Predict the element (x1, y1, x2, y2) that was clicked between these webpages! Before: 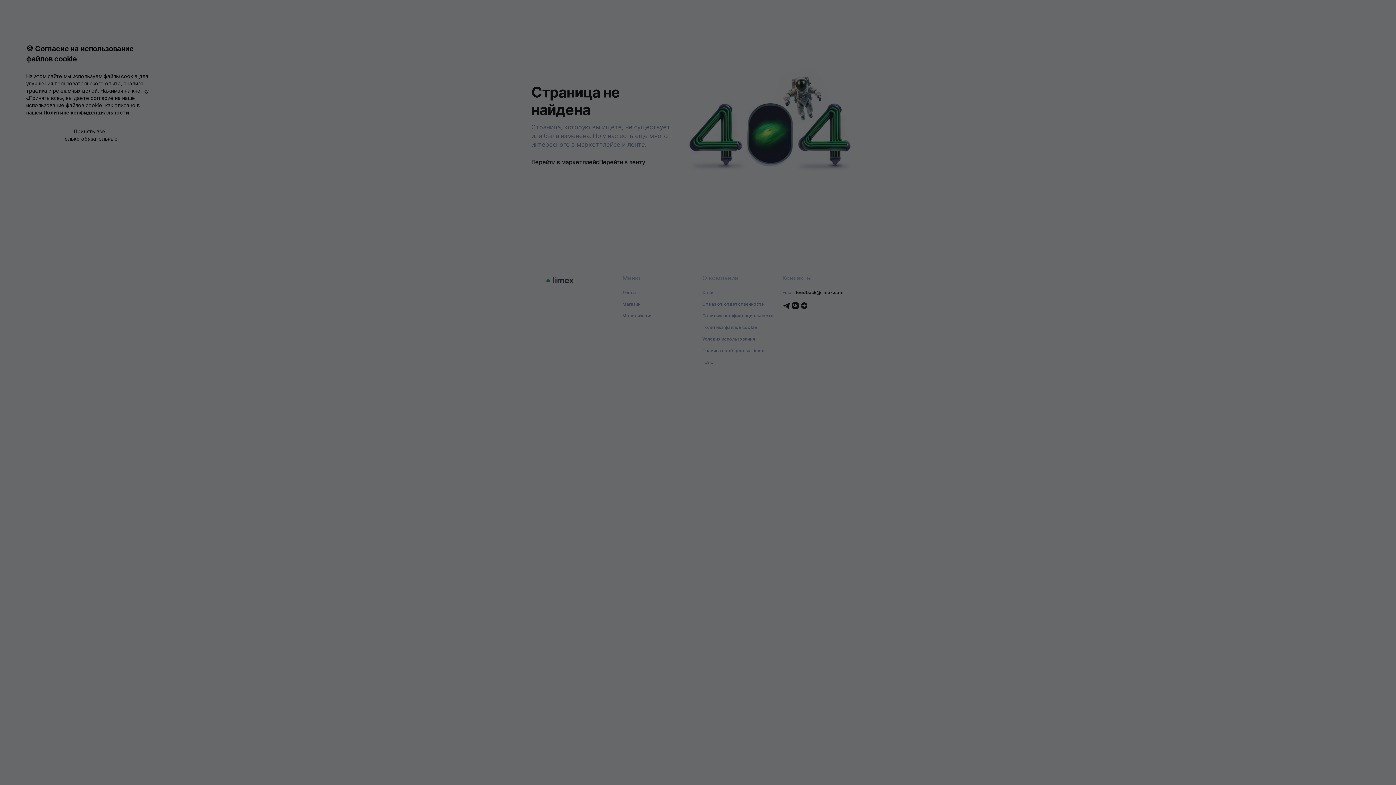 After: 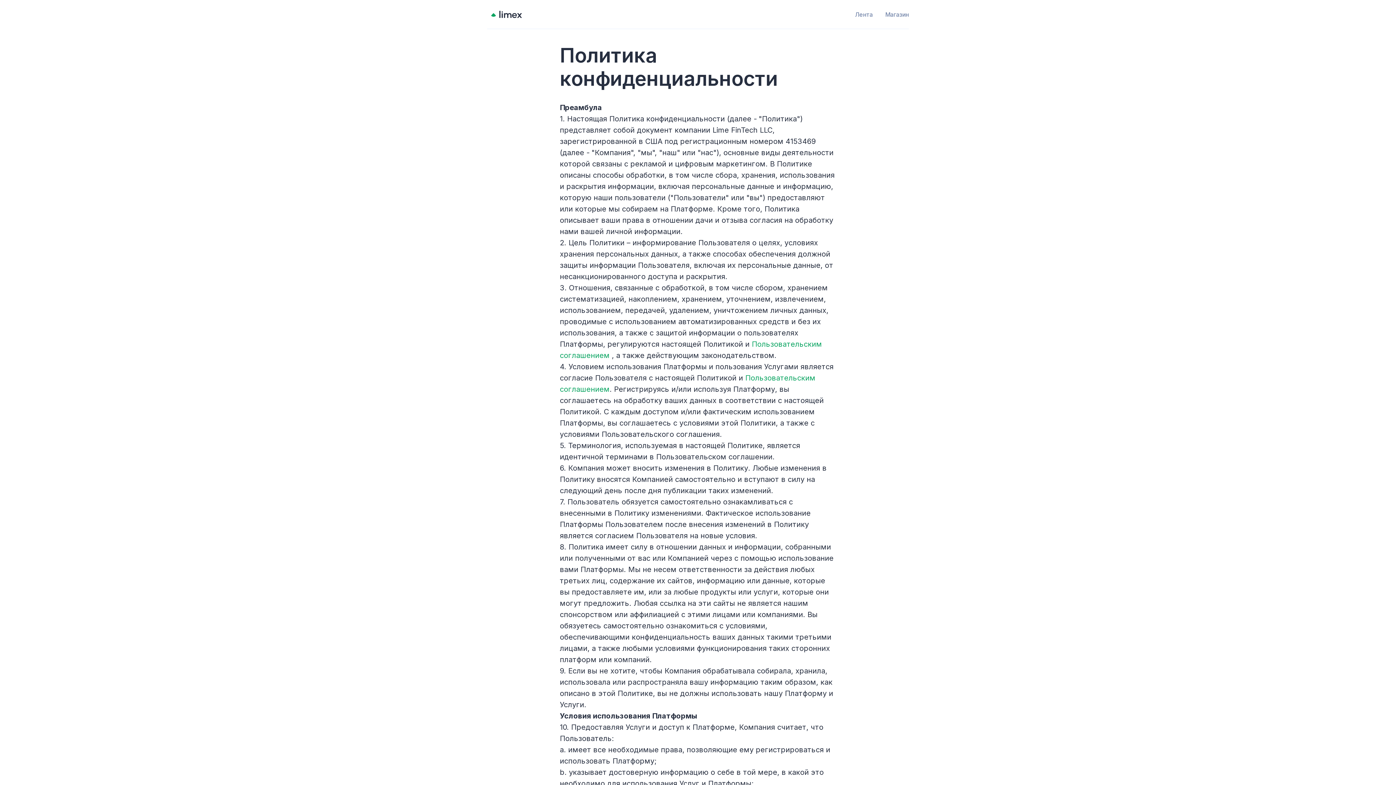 Action: label: Политике конфиденциальности bbox: (43, 109, 129, 115)